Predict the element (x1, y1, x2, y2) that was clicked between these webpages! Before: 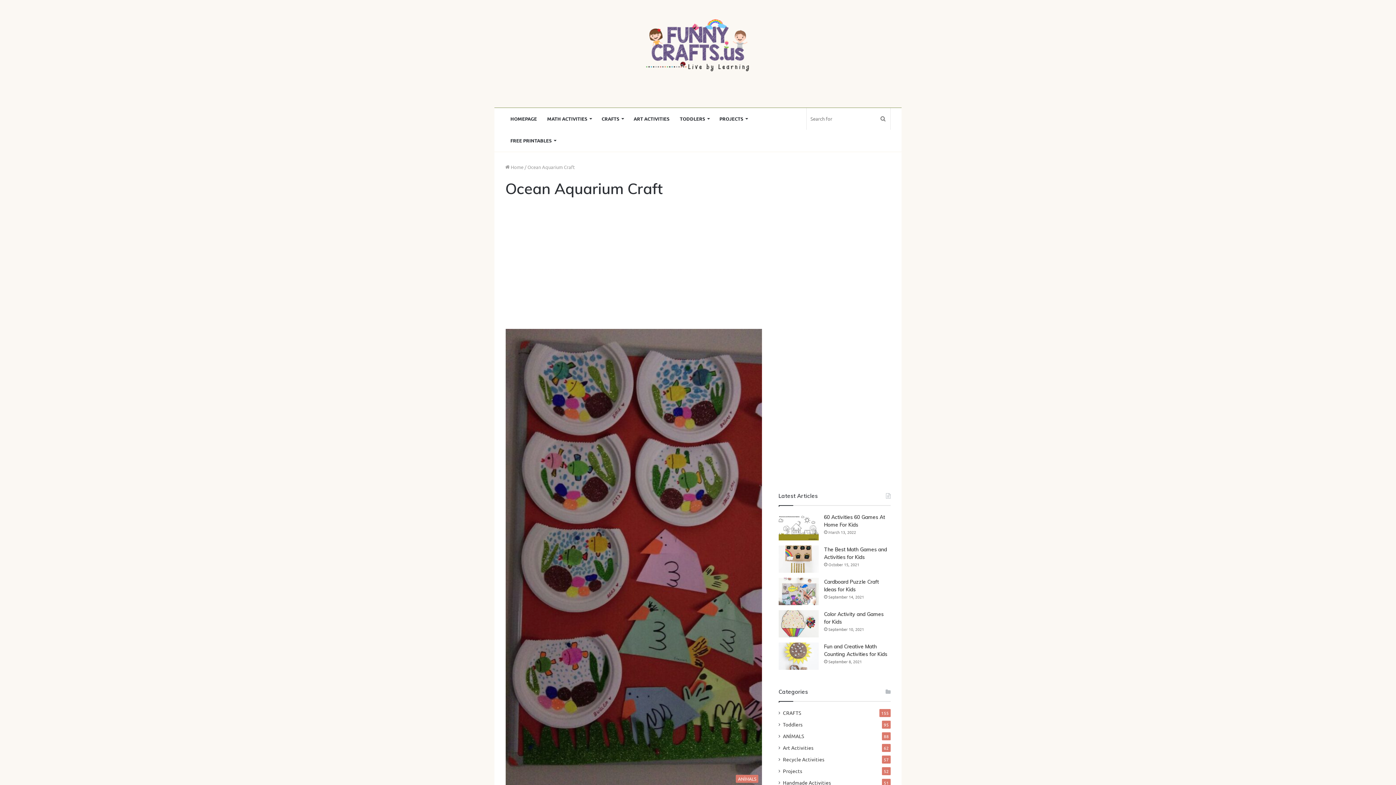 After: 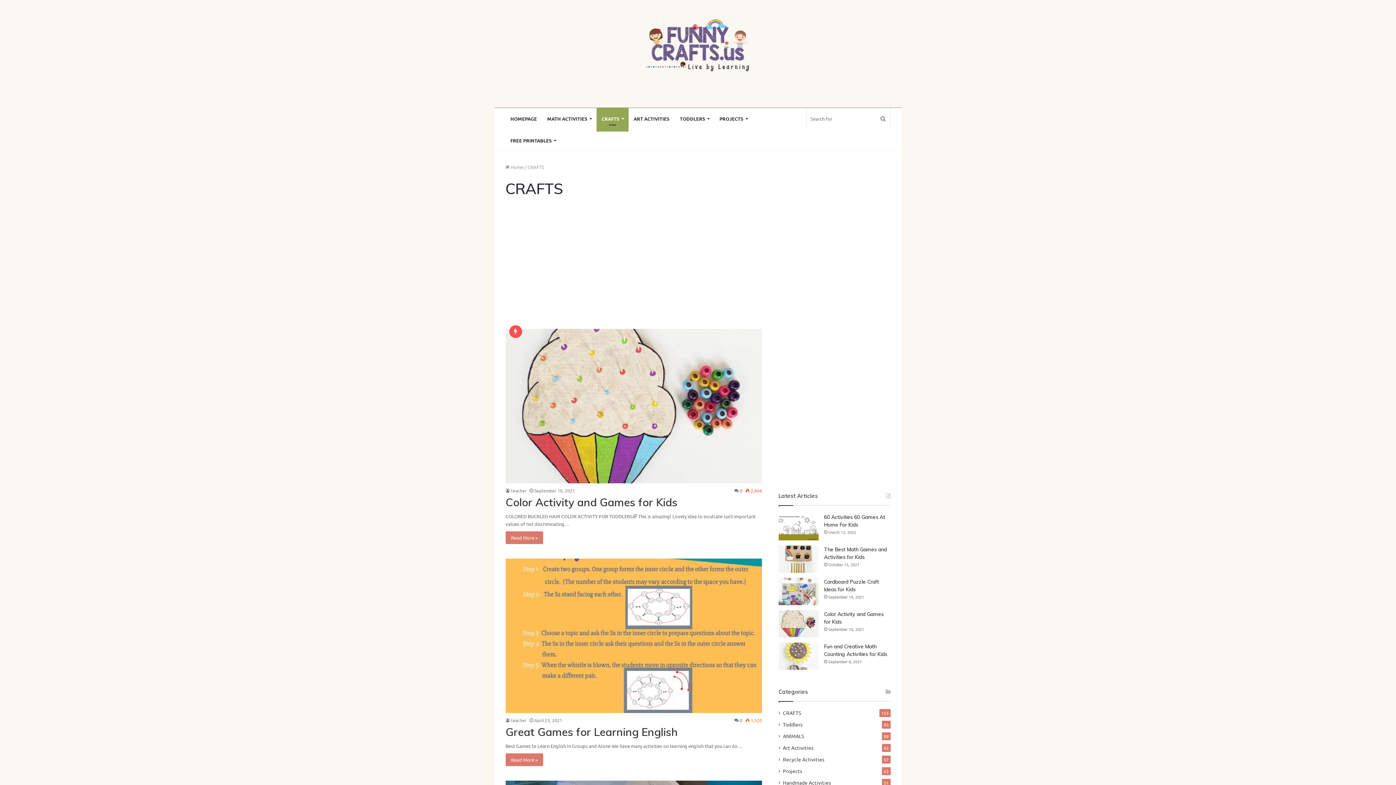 Action: label: CRAFTS bbox: (783, 709, 801, 717)